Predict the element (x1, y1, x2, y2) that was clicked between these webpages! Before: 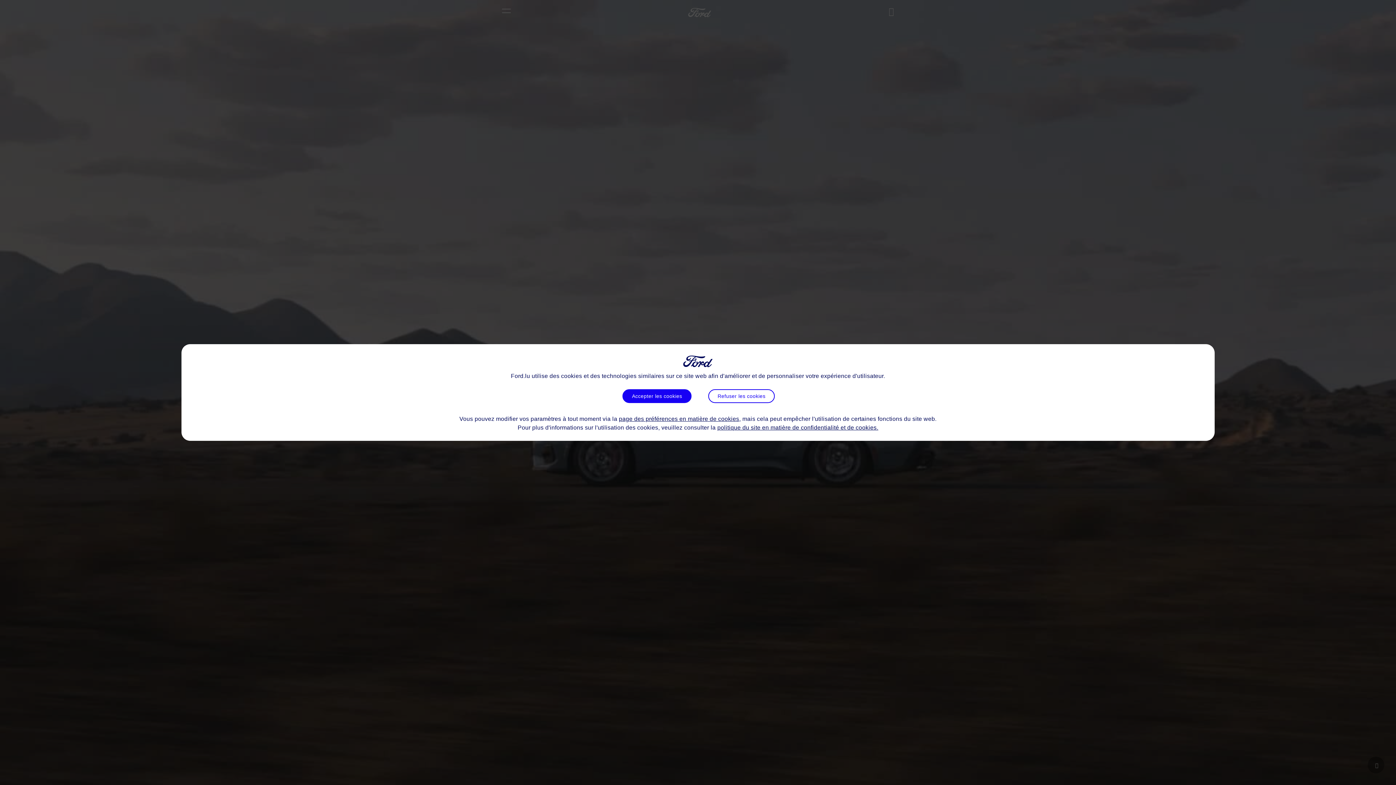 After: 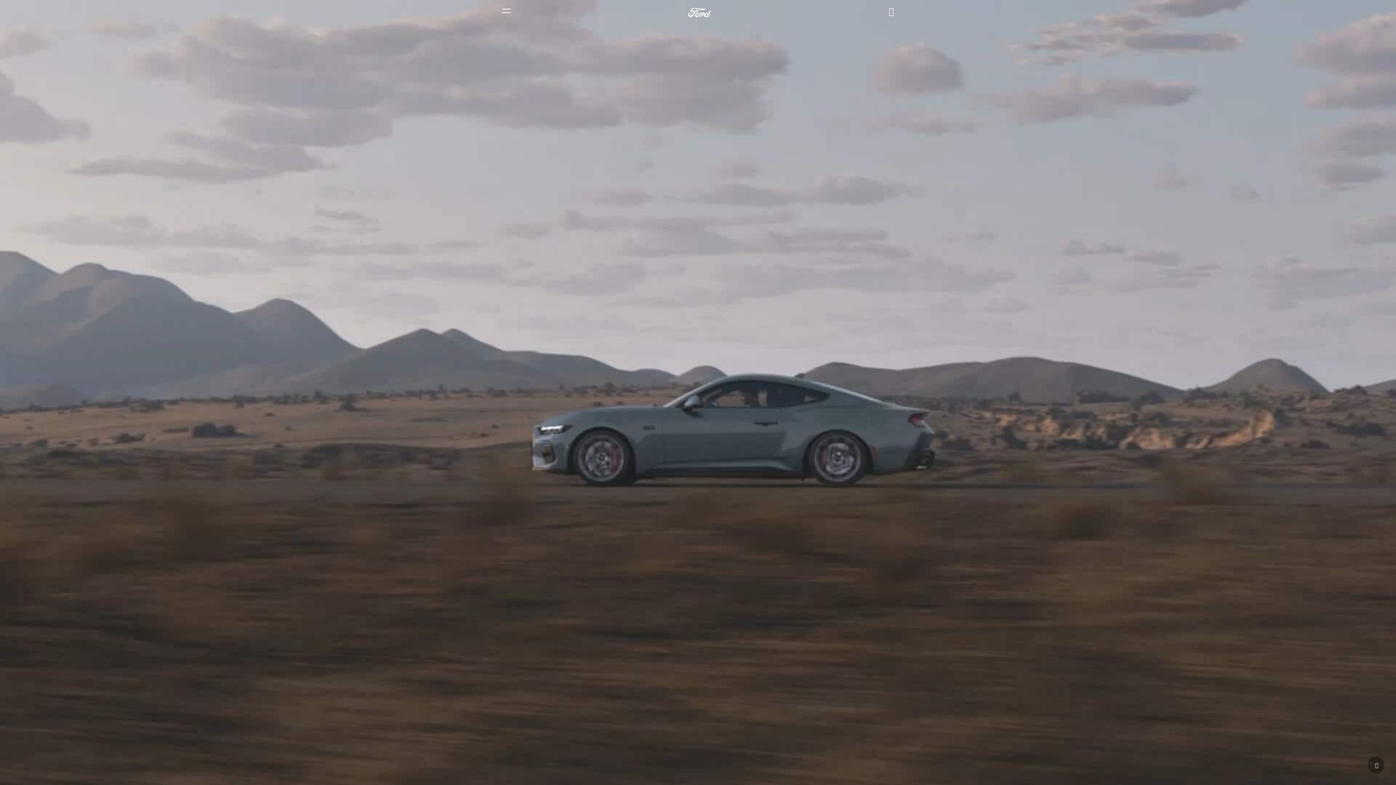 Action: bbox: (708, 389, 775, 403) label: Refuser les cookies